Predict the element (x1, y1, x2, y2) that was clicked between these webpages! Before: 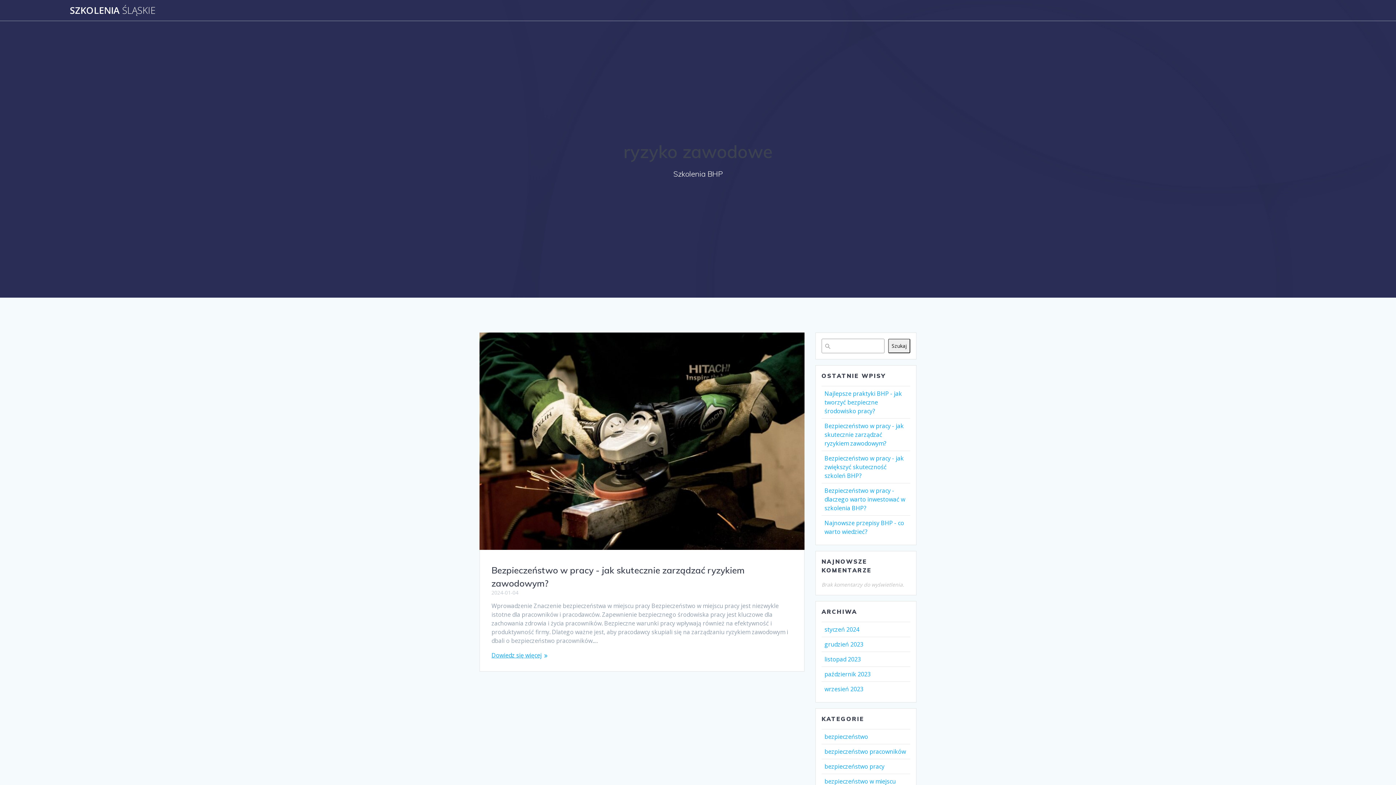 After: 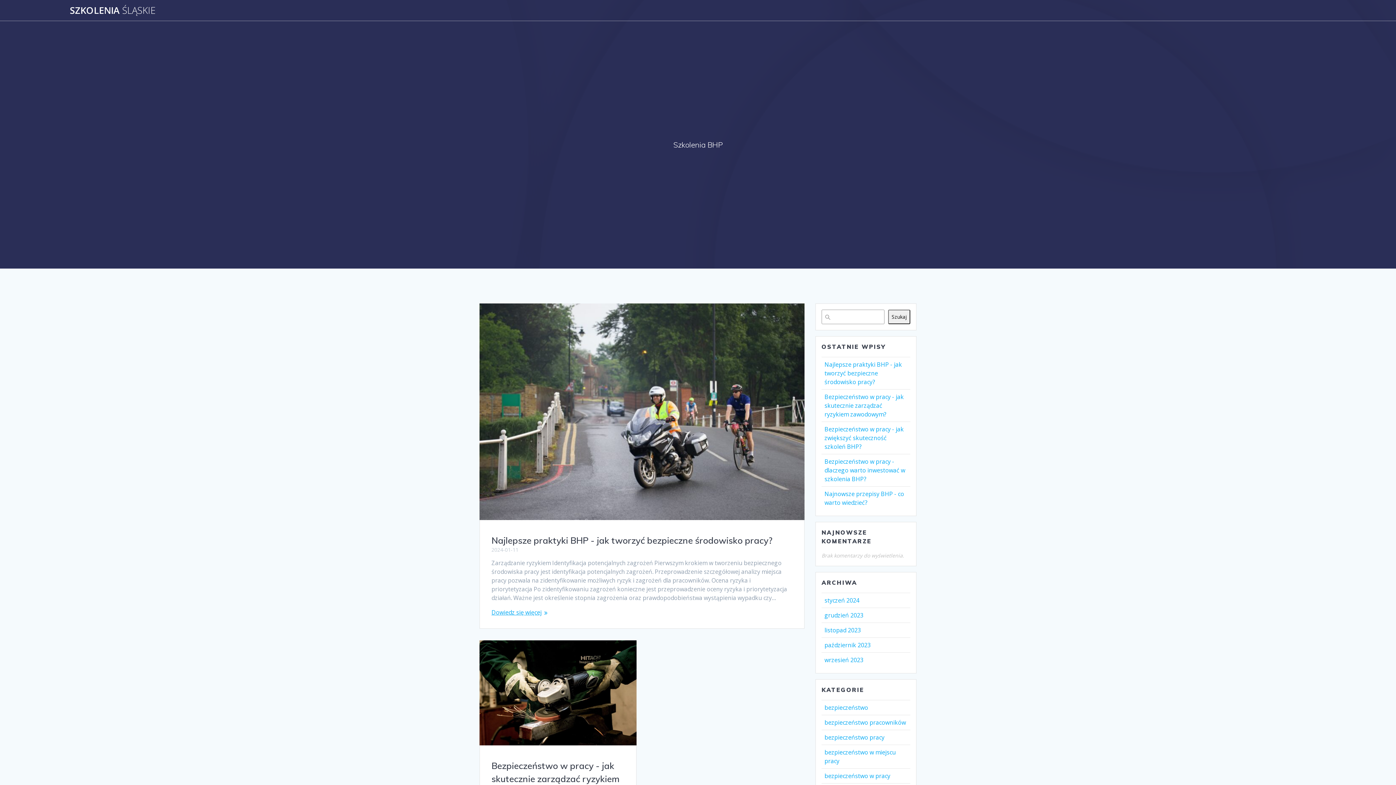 Action: label: styczeń 2024 bbox: (824, 625, 859, 633)